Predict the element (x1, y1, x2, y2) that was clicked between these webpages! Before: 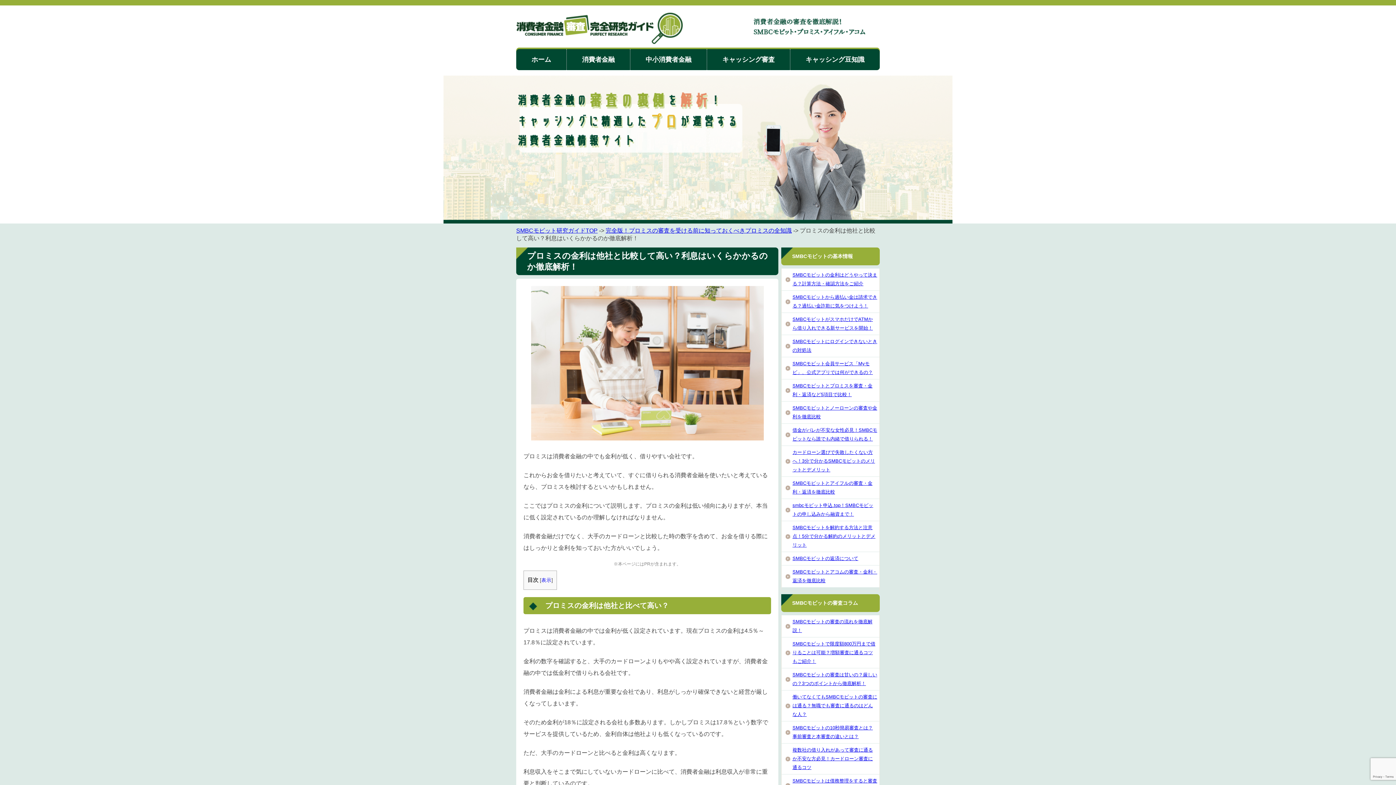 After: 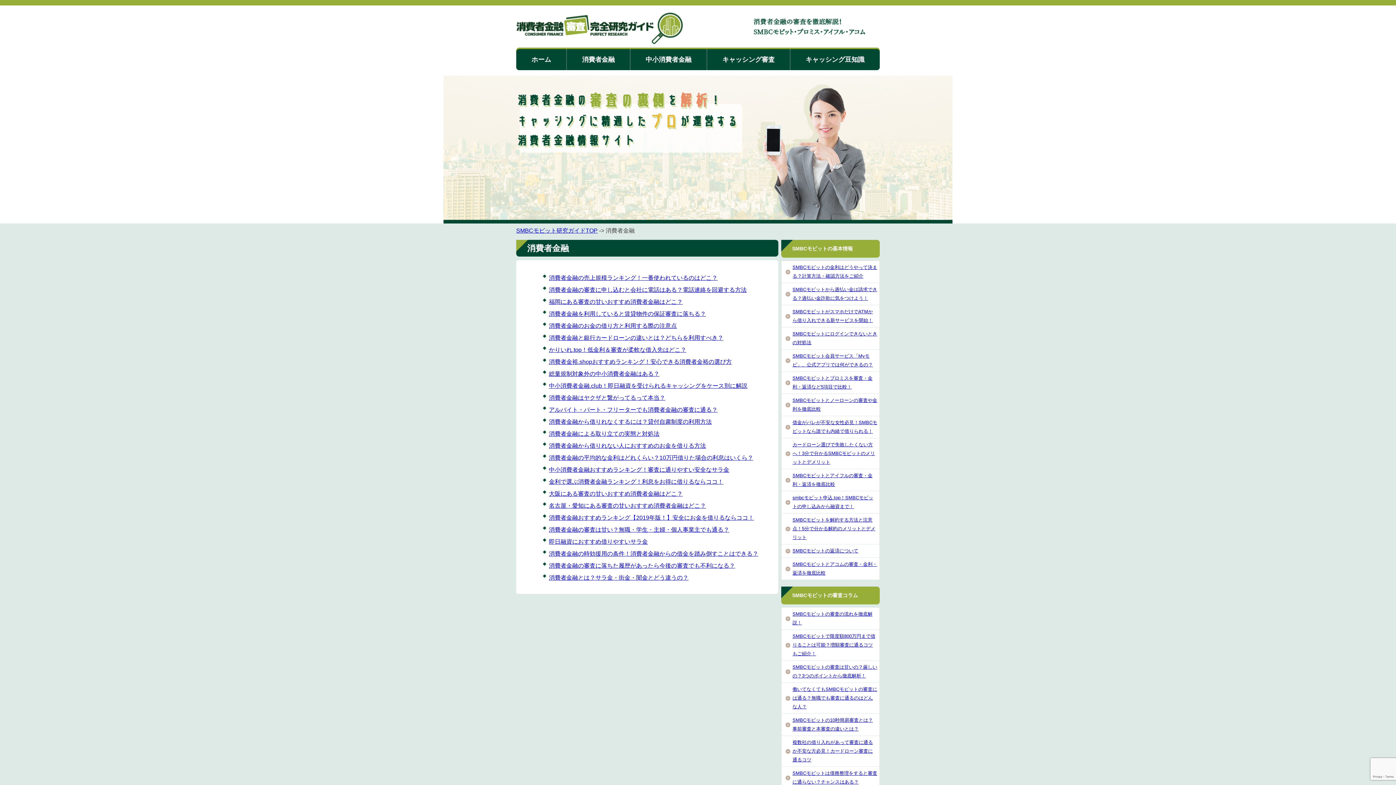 Action: label: 消費者金融 bbox: (566, 49, 630, 70)